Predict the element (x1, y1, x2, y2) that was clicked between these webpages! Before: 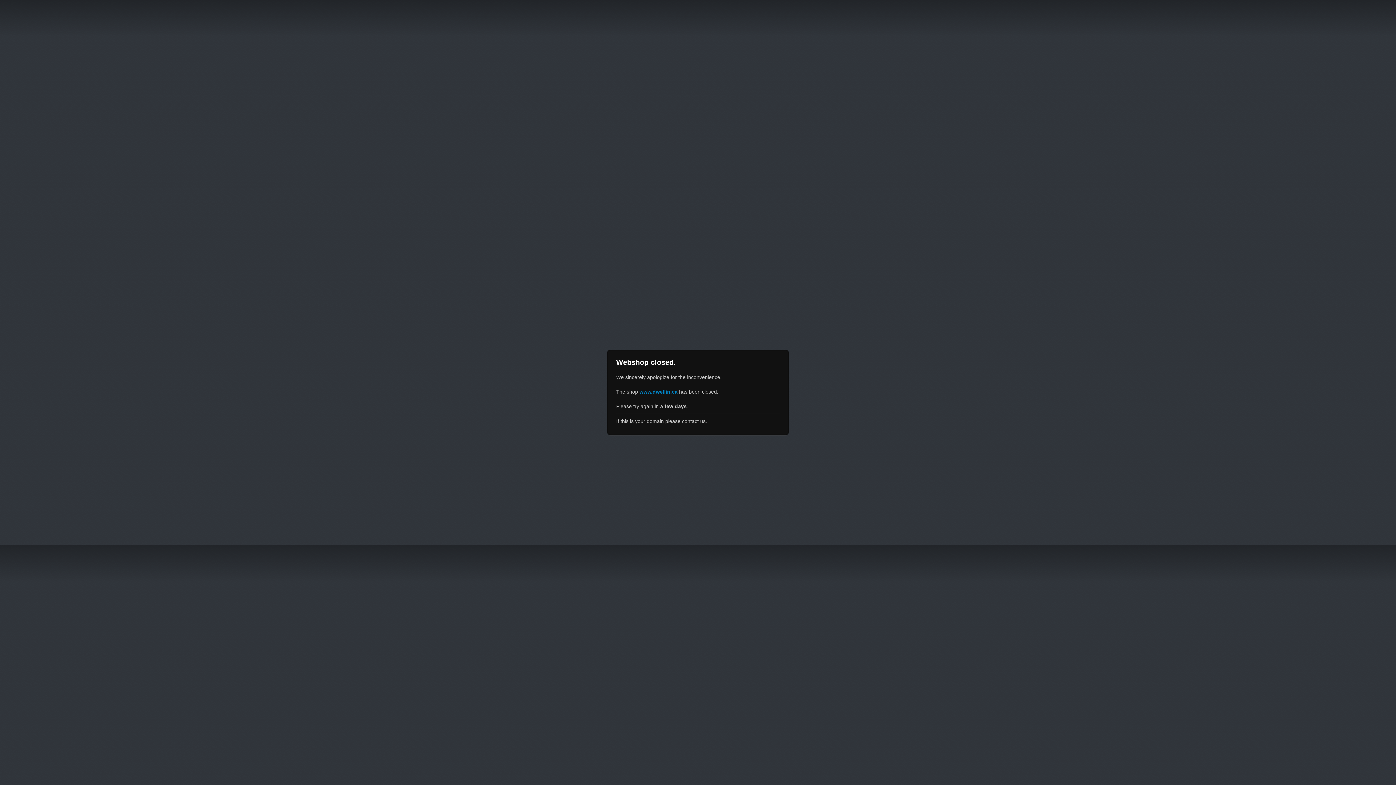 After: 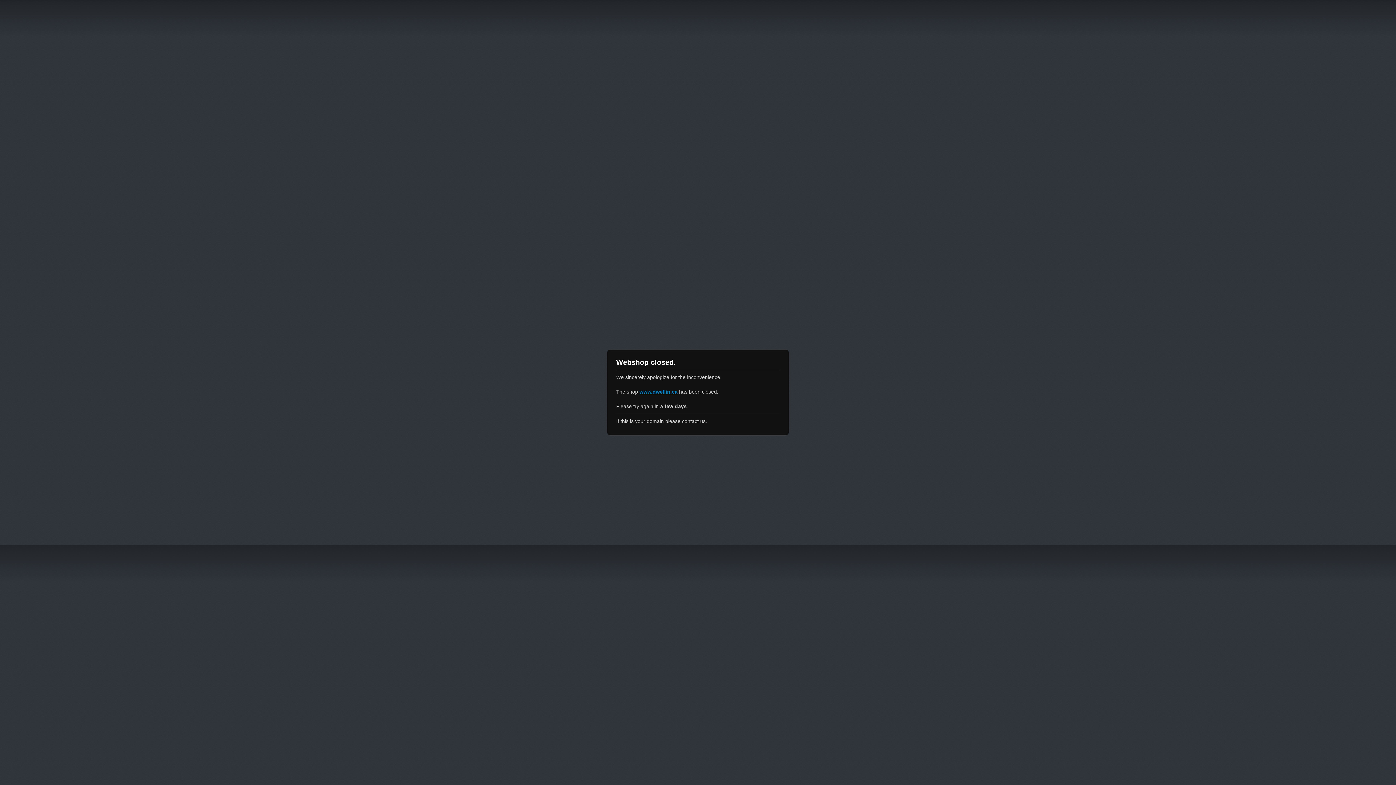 Action: bbox: (639, 389, 677, 394) label: www.dwellin.ca